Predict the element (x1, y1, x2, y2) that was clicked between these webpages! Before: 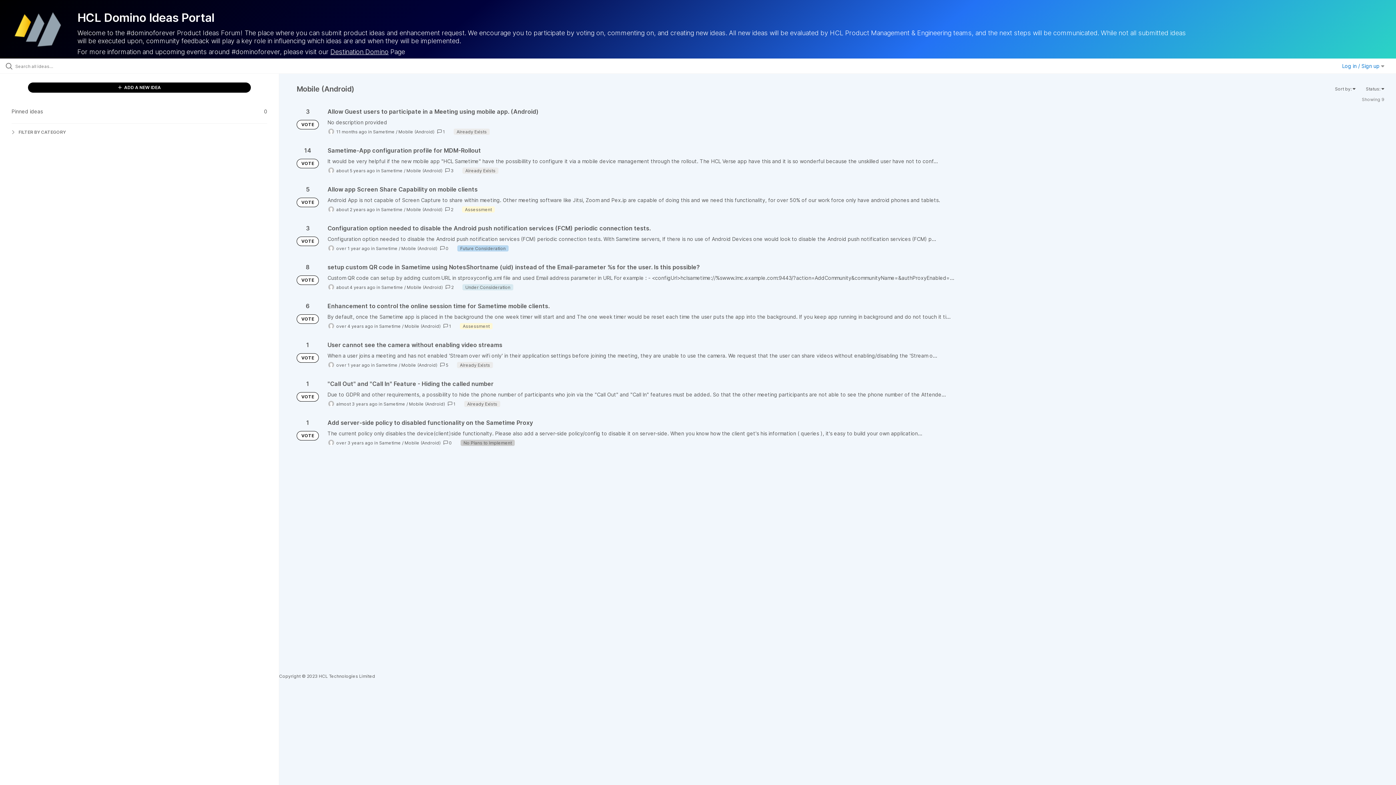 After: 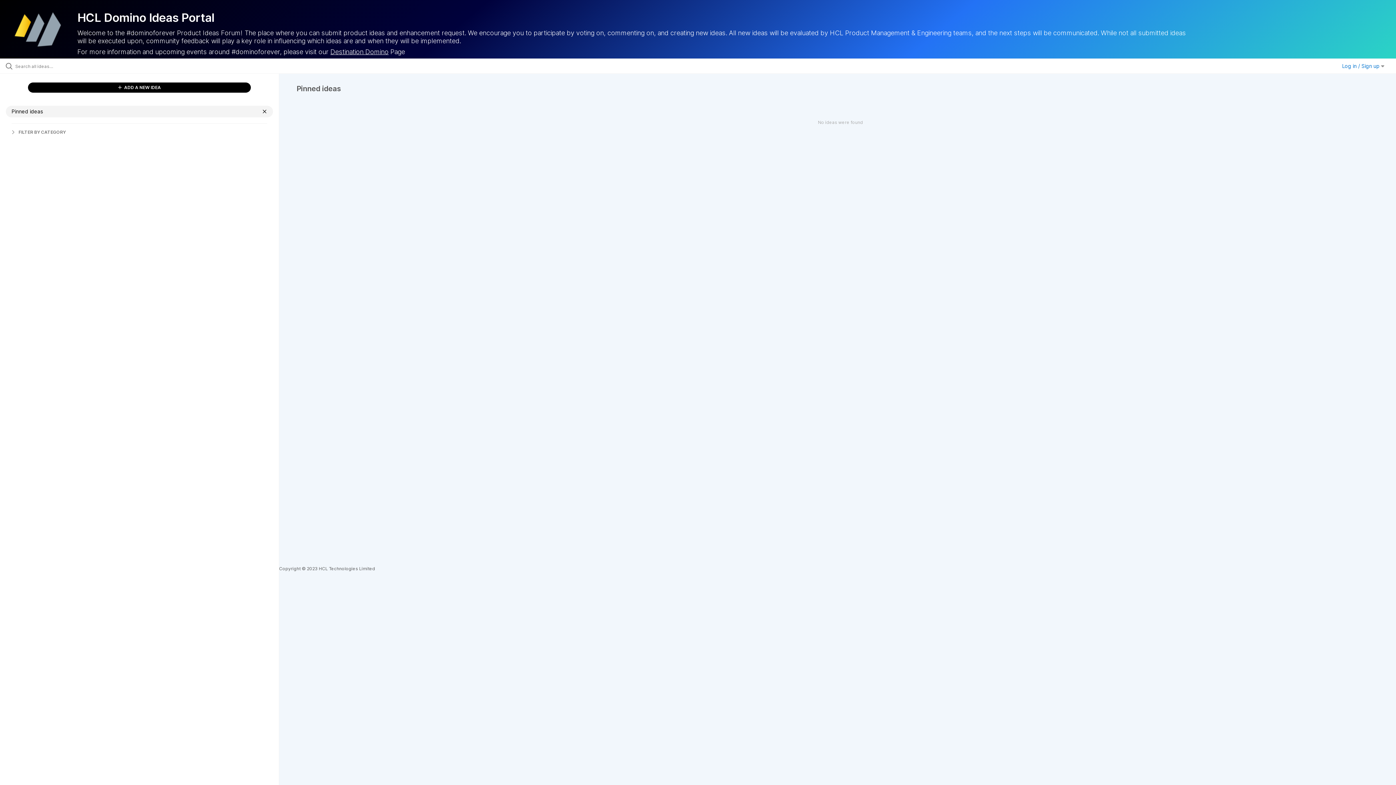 Action: bbox: (5, 105, 273, 117) label: Pinned ideas
0